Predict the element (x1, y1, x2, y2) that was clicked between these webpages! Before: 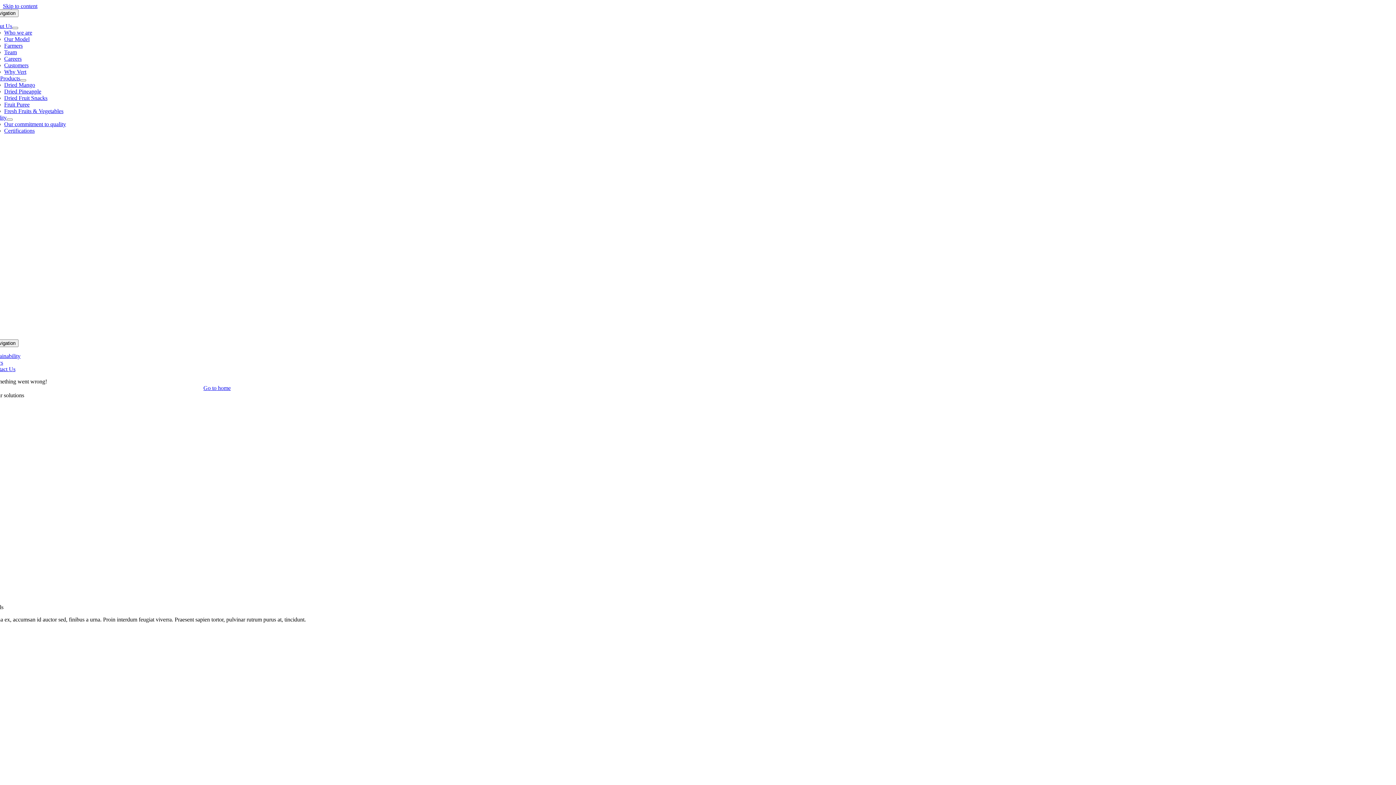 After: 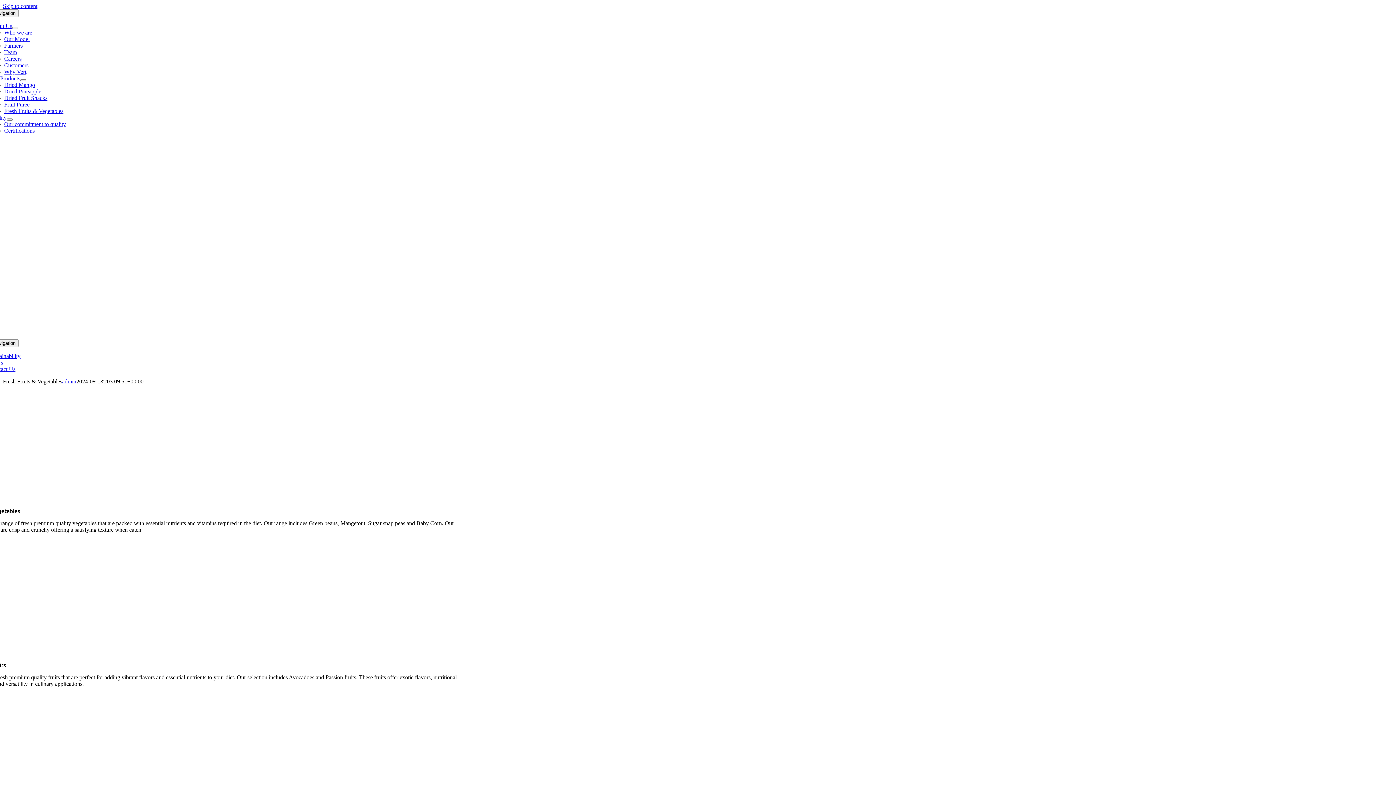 Action: bbox: (4, 108, 63, 114) label: Fresh Fruits & Vegetables